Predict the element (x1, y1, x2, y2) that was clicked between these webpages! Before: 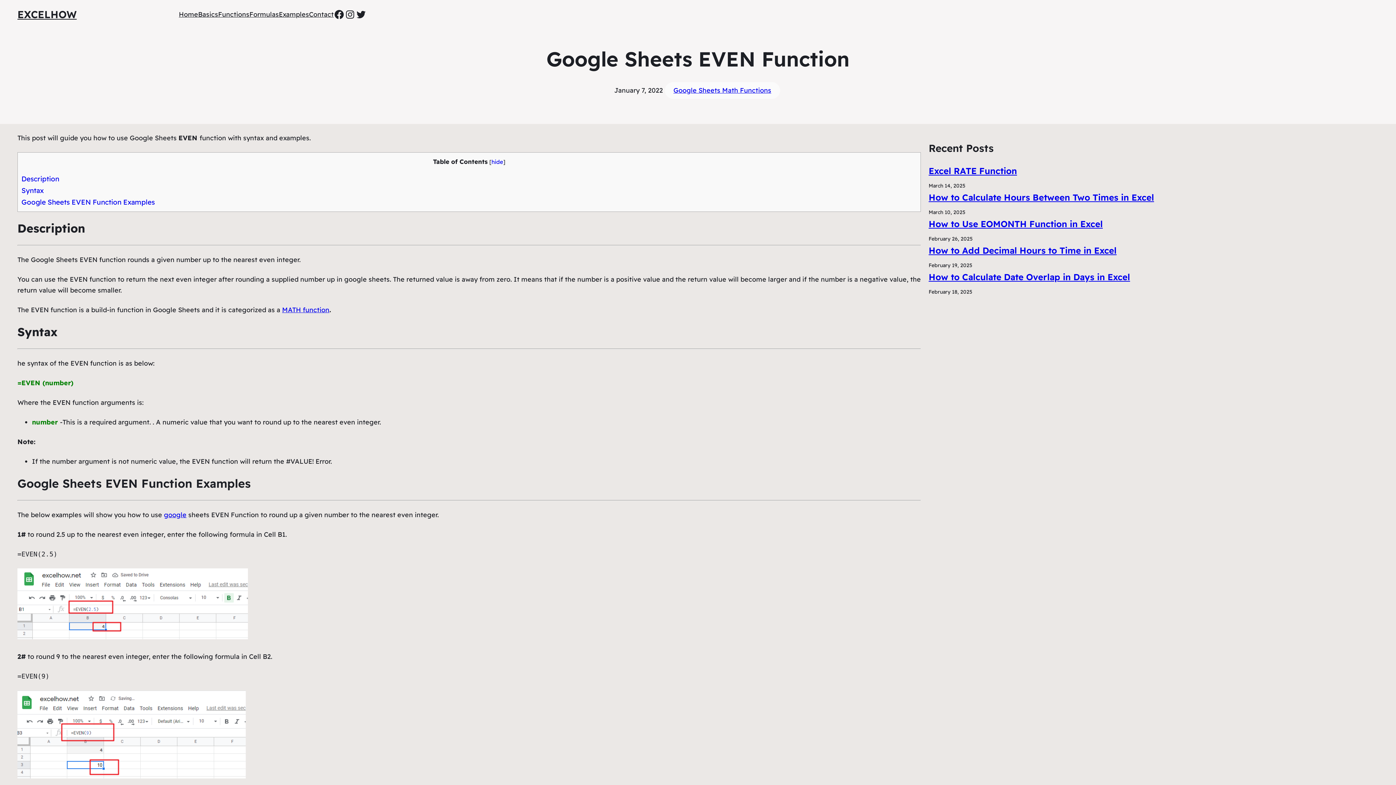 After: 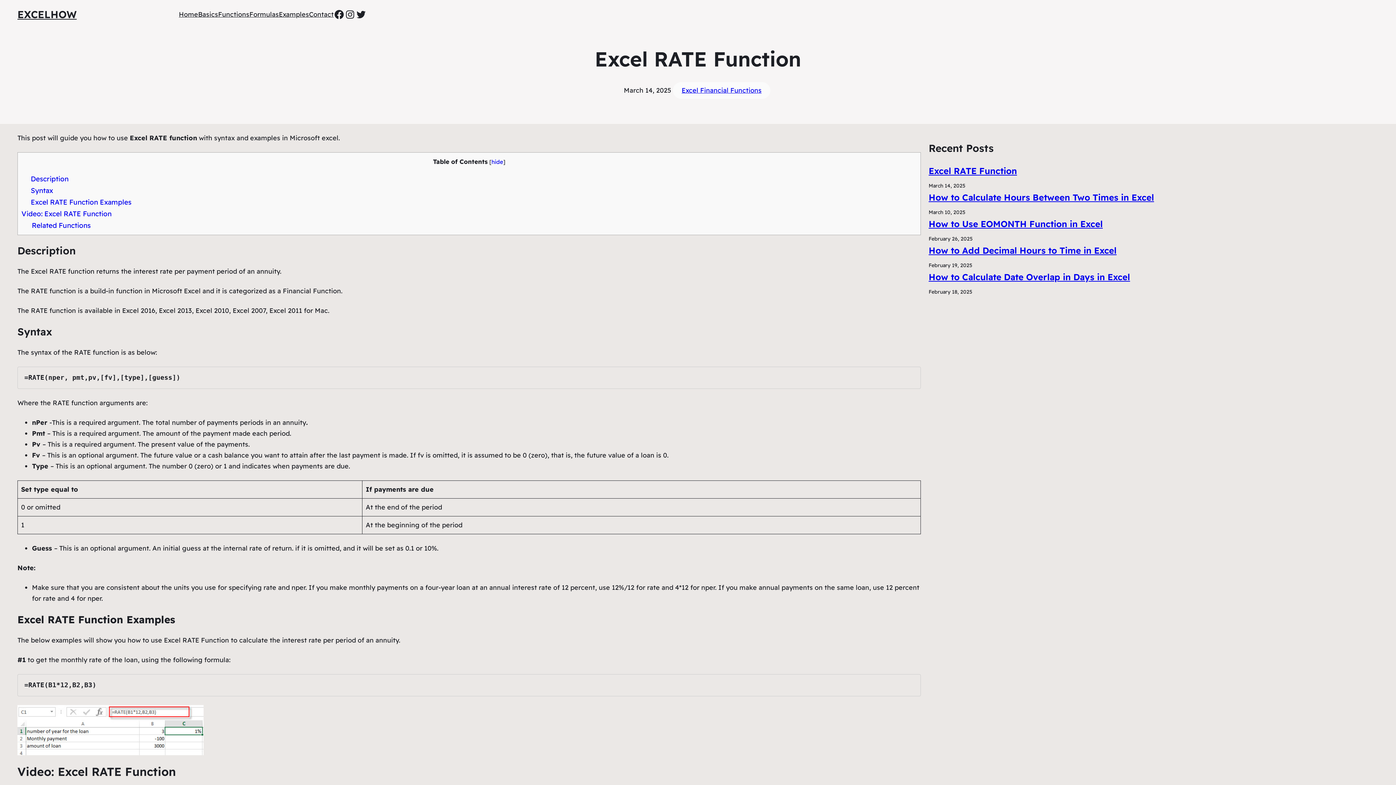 Action: label: Excel RATE Function bbox: (928, 163, 1378, 178)